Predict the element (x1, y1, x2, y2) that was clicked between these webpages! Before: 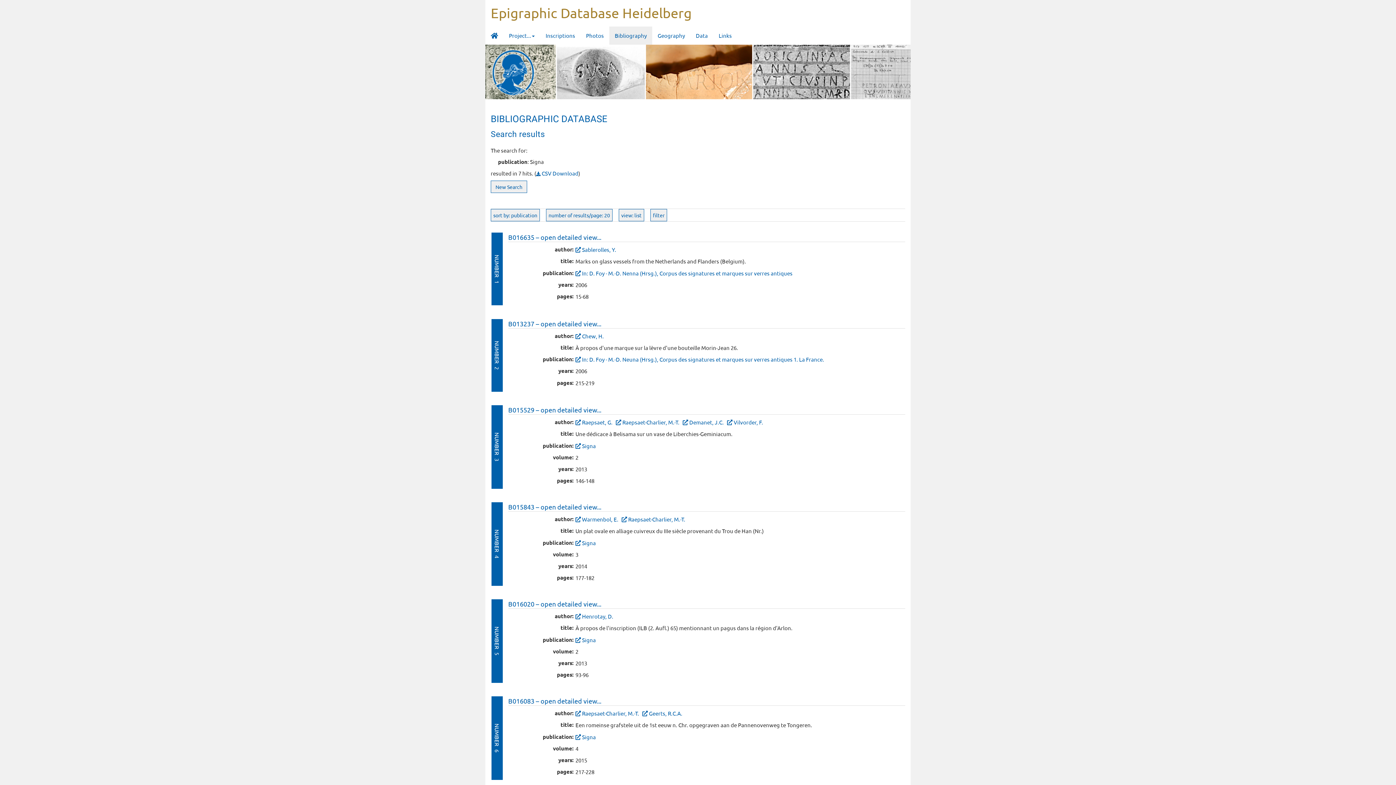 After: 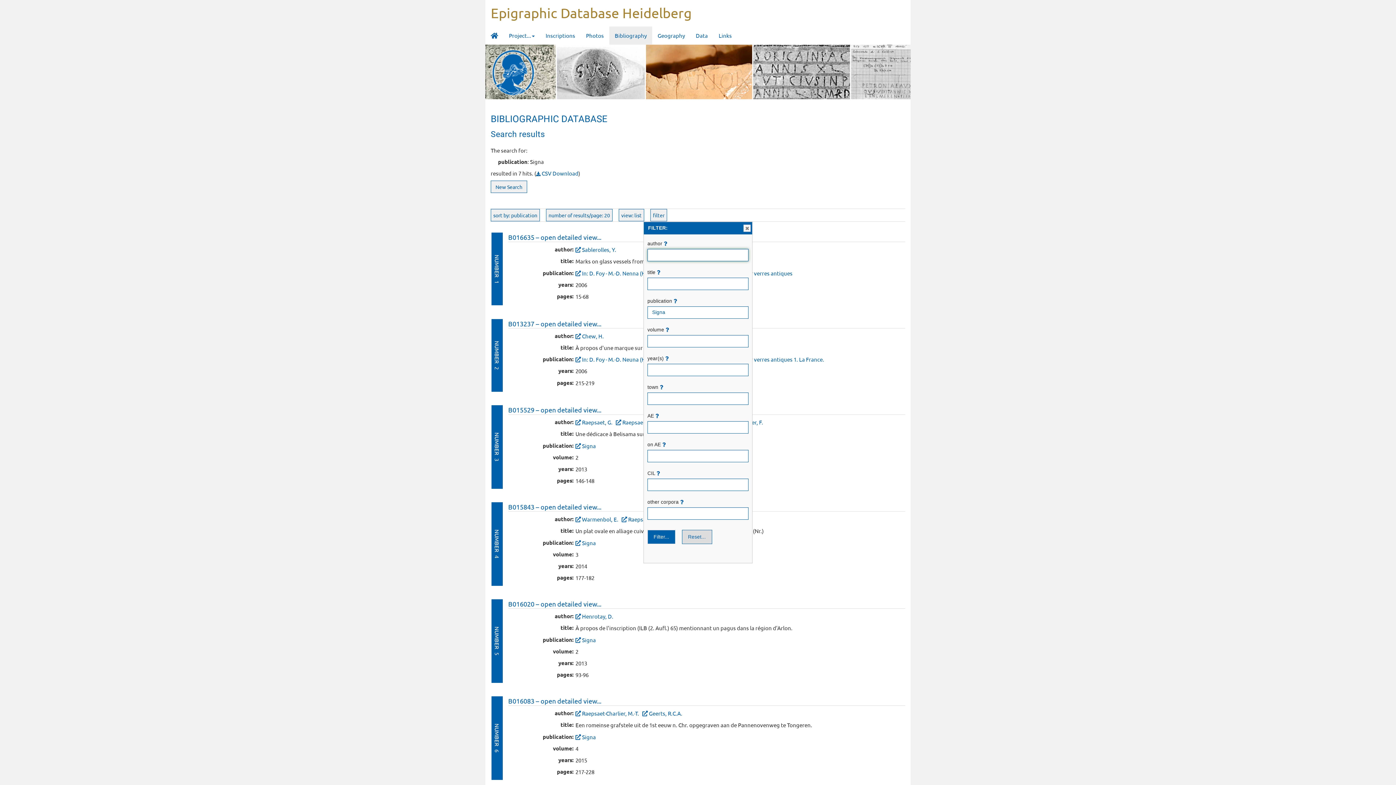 Action: bbox: (650, 209, 667, 221) label: filter